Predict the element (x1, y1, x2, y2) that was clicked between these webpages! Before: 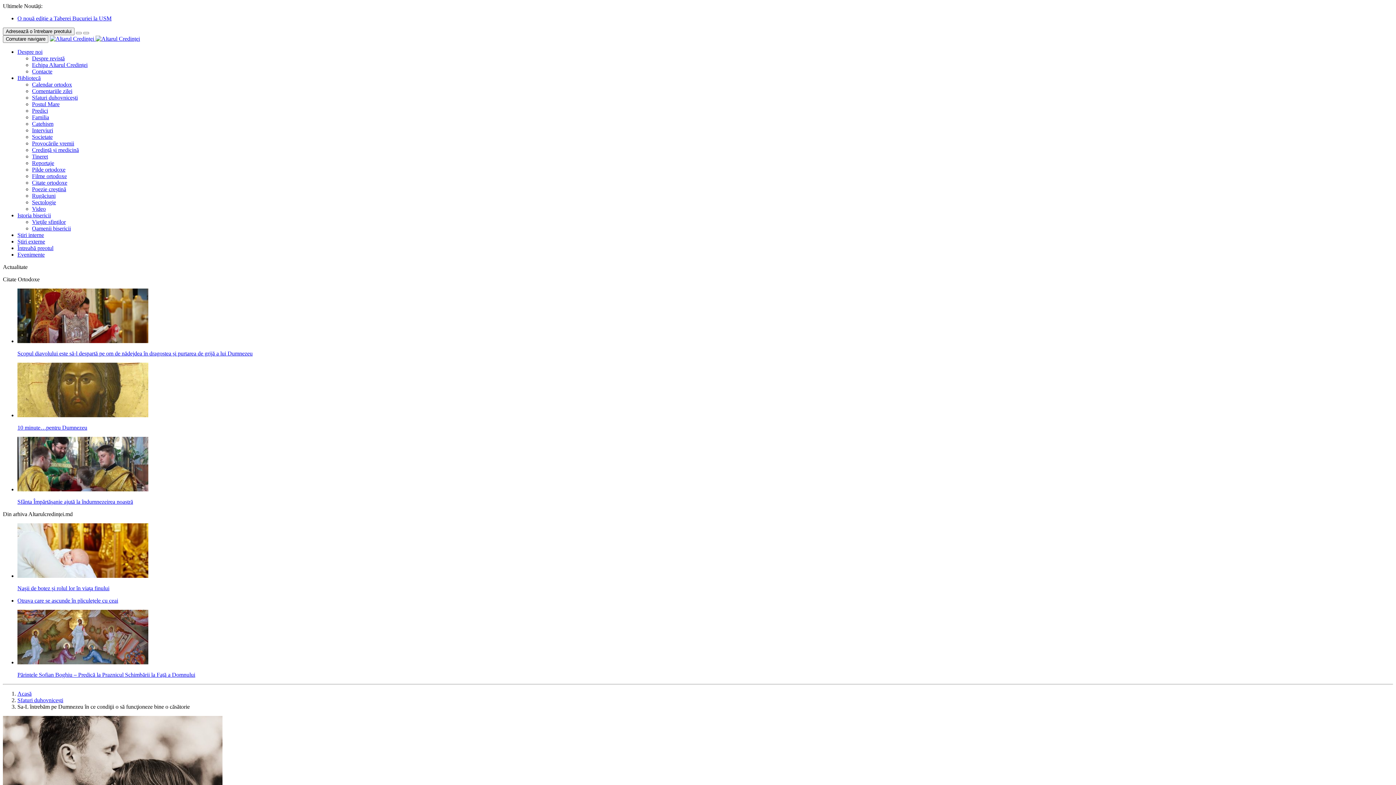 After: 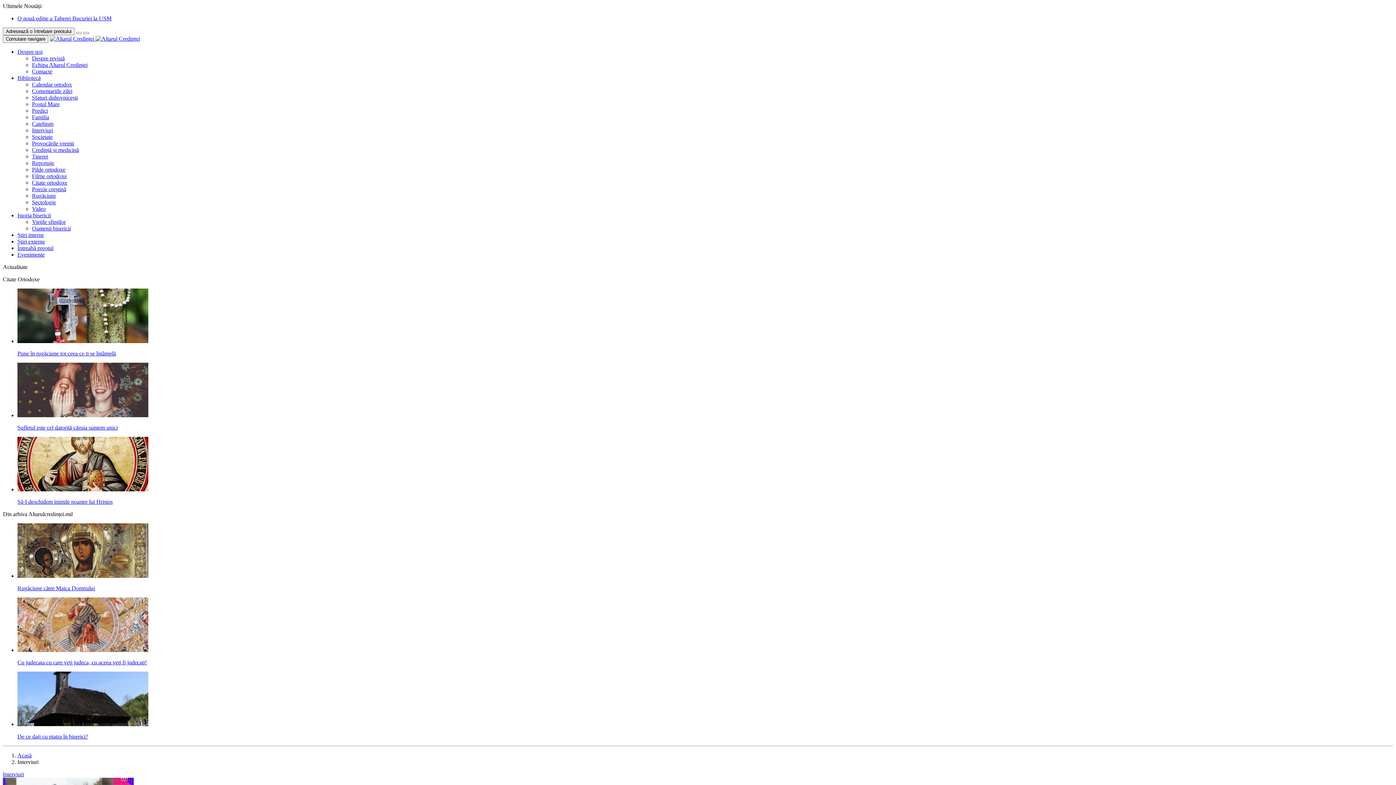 Action: bbox: (32, 127, 53, 133) label: Interviuri